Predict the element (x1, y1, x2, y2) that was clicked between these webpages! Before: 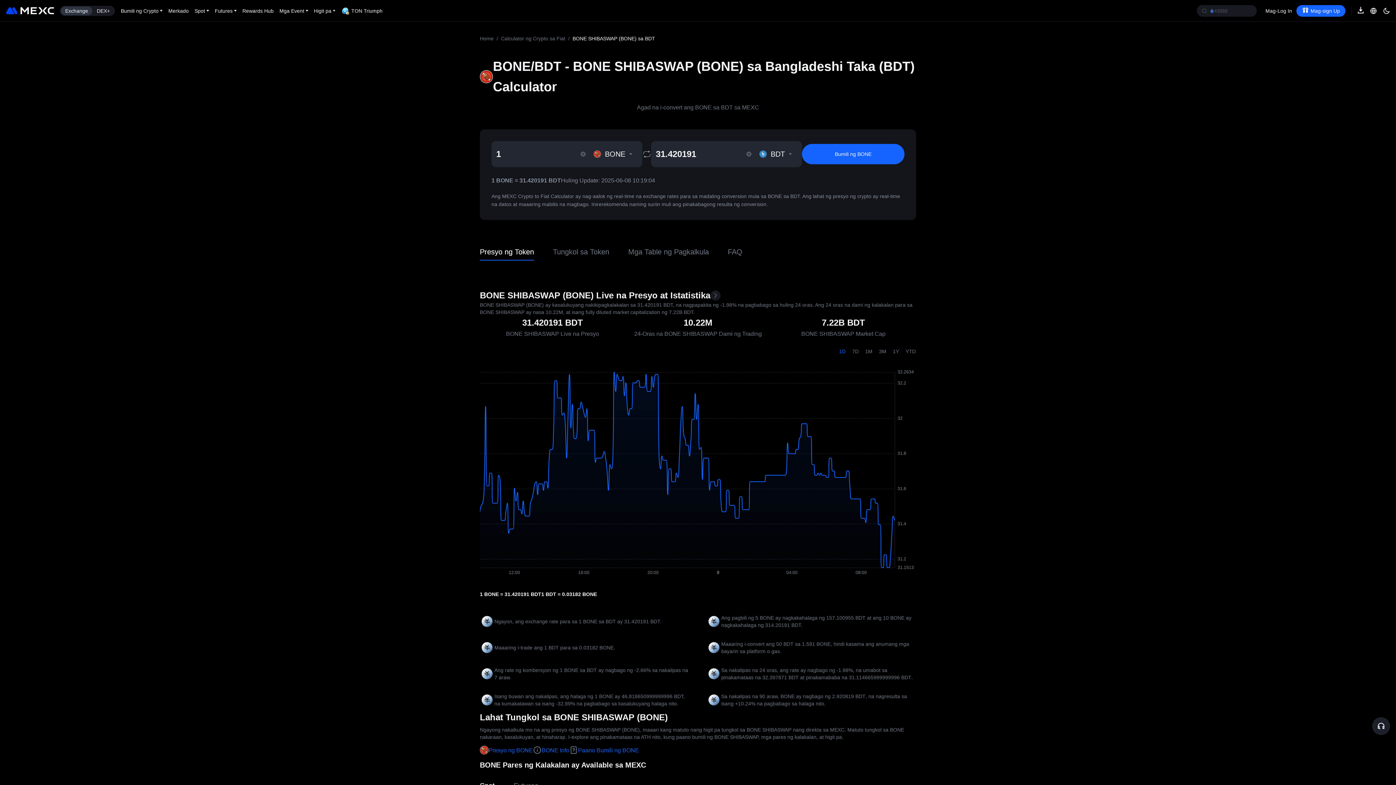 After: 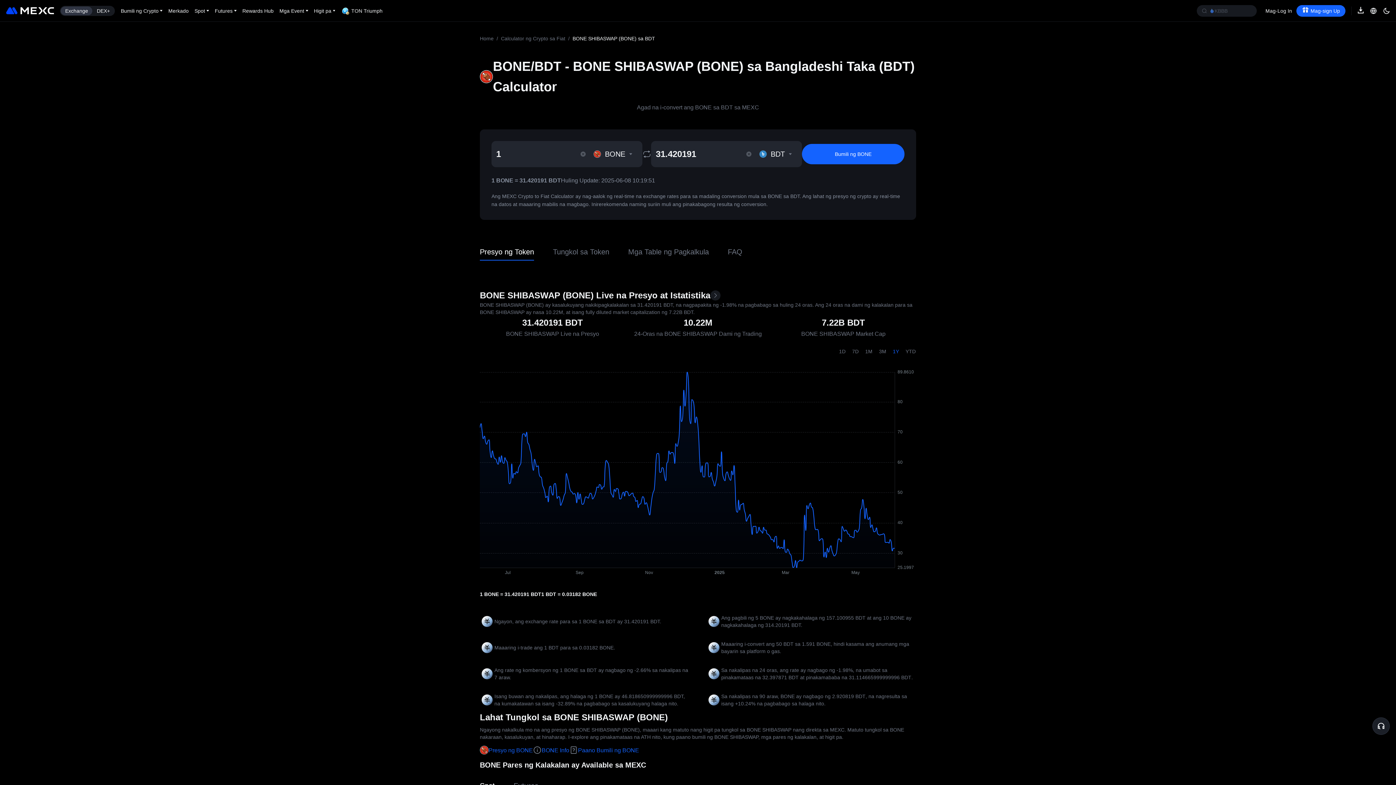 Action: label: 1Y bbox: (892, 344, 899, 358)